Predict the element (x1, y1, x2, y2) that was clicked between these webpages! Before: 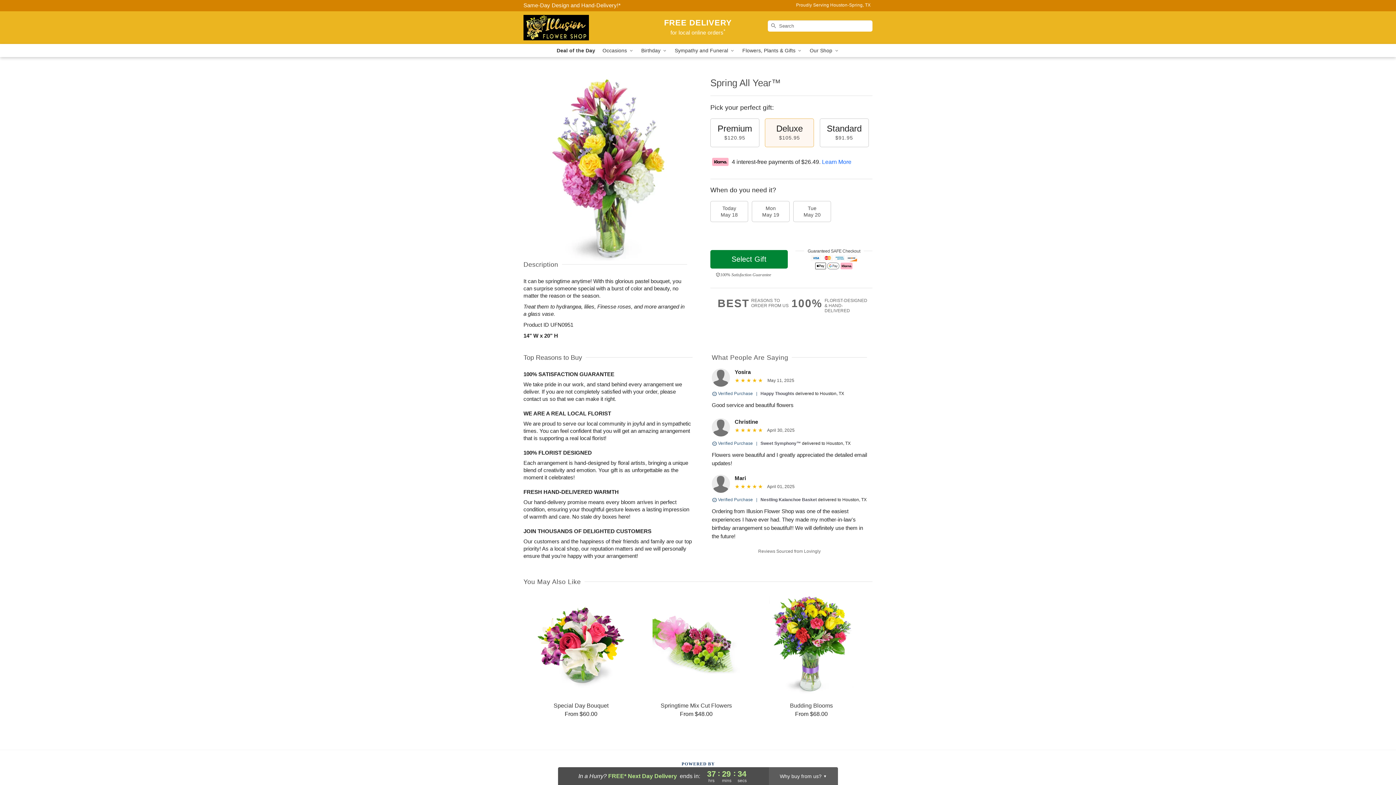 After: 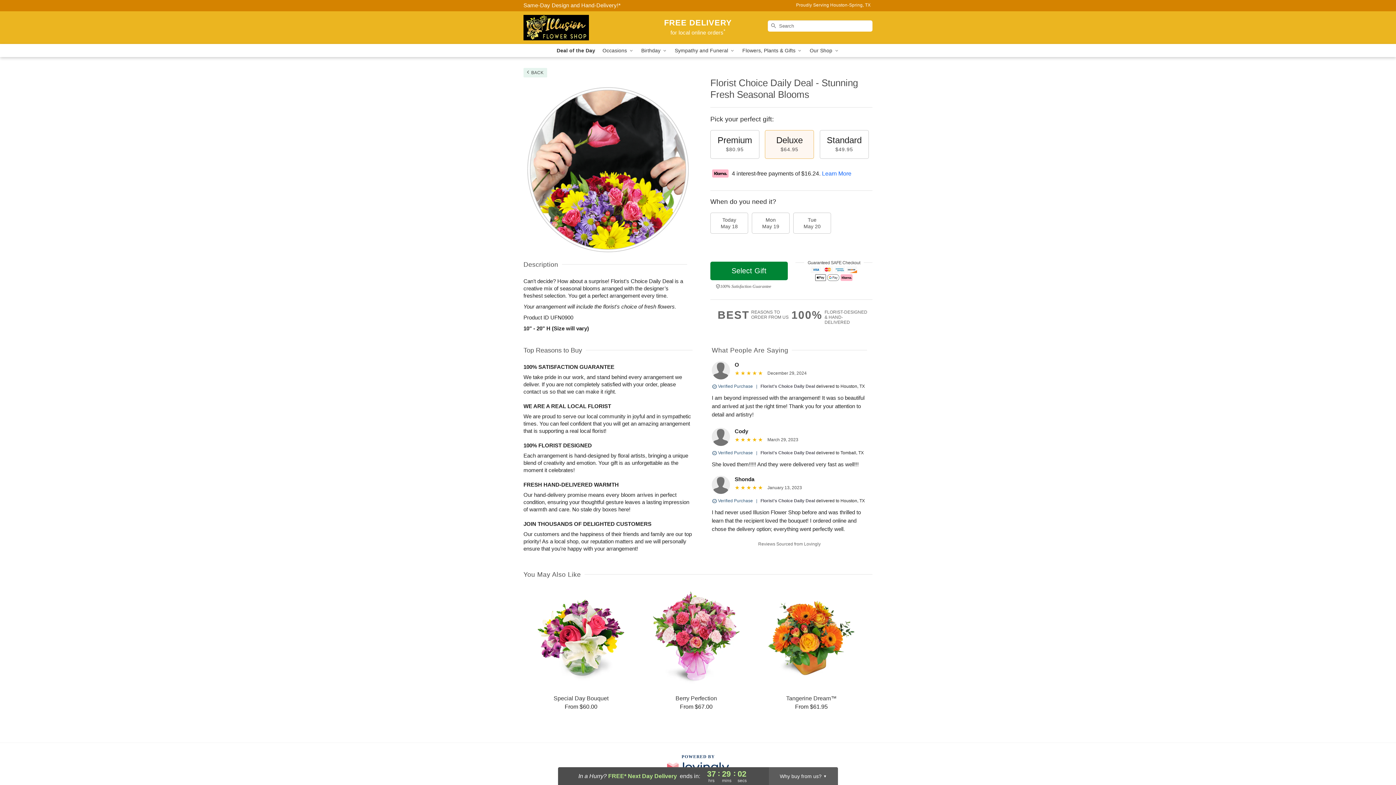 Action: bbox: (553, 44, 599, 57) label: Deal of the Day